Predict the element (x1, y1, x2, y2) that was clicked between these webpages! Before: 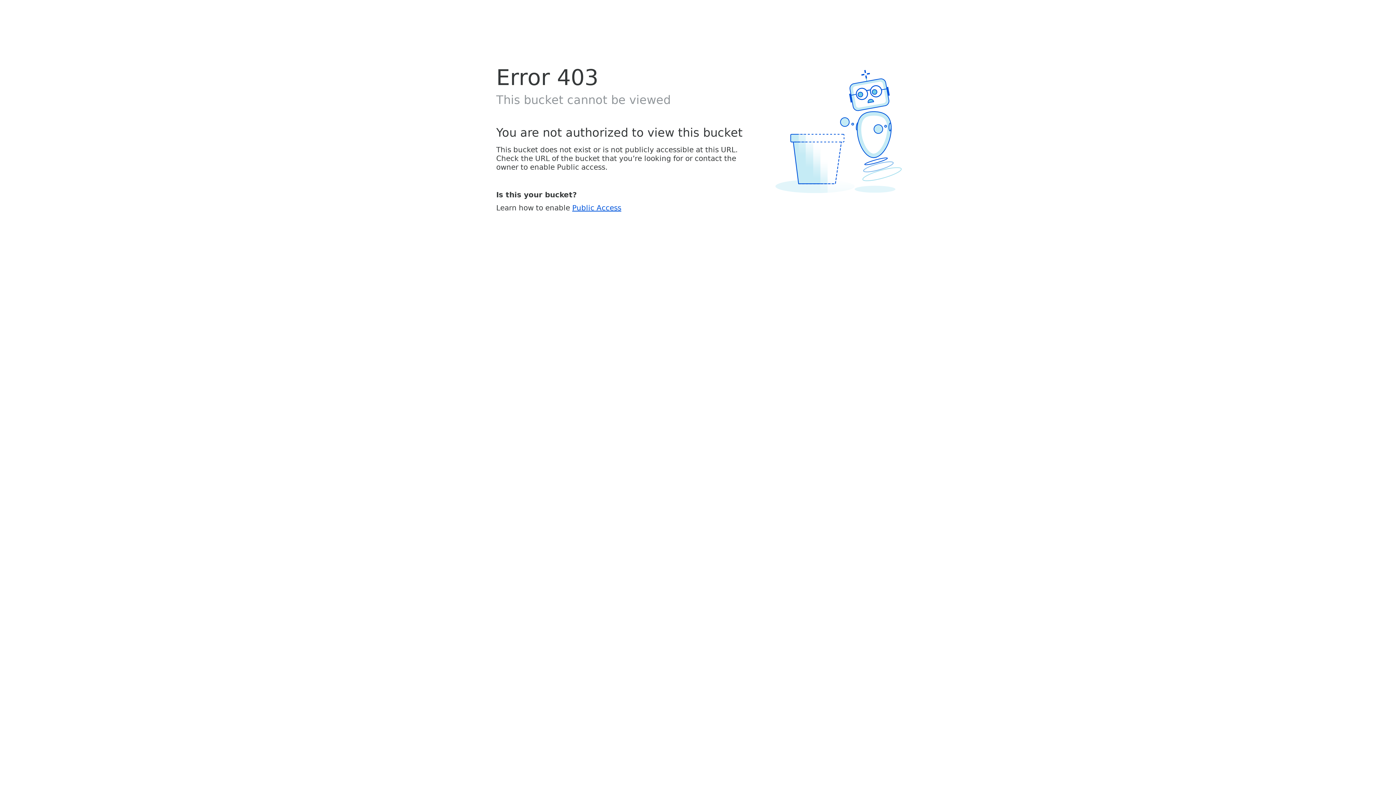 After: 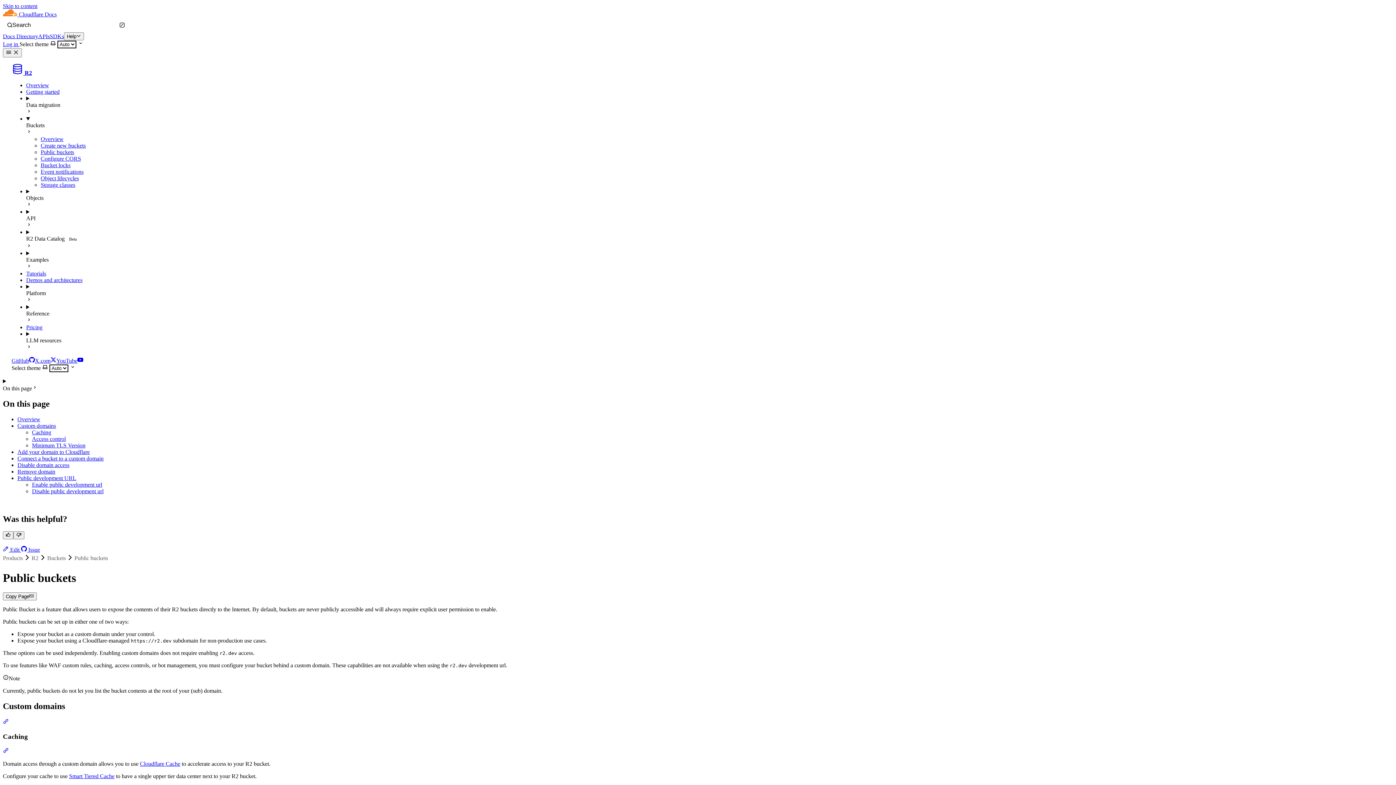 Action: label: Public Access bbox: (572, 203, 621, 212)